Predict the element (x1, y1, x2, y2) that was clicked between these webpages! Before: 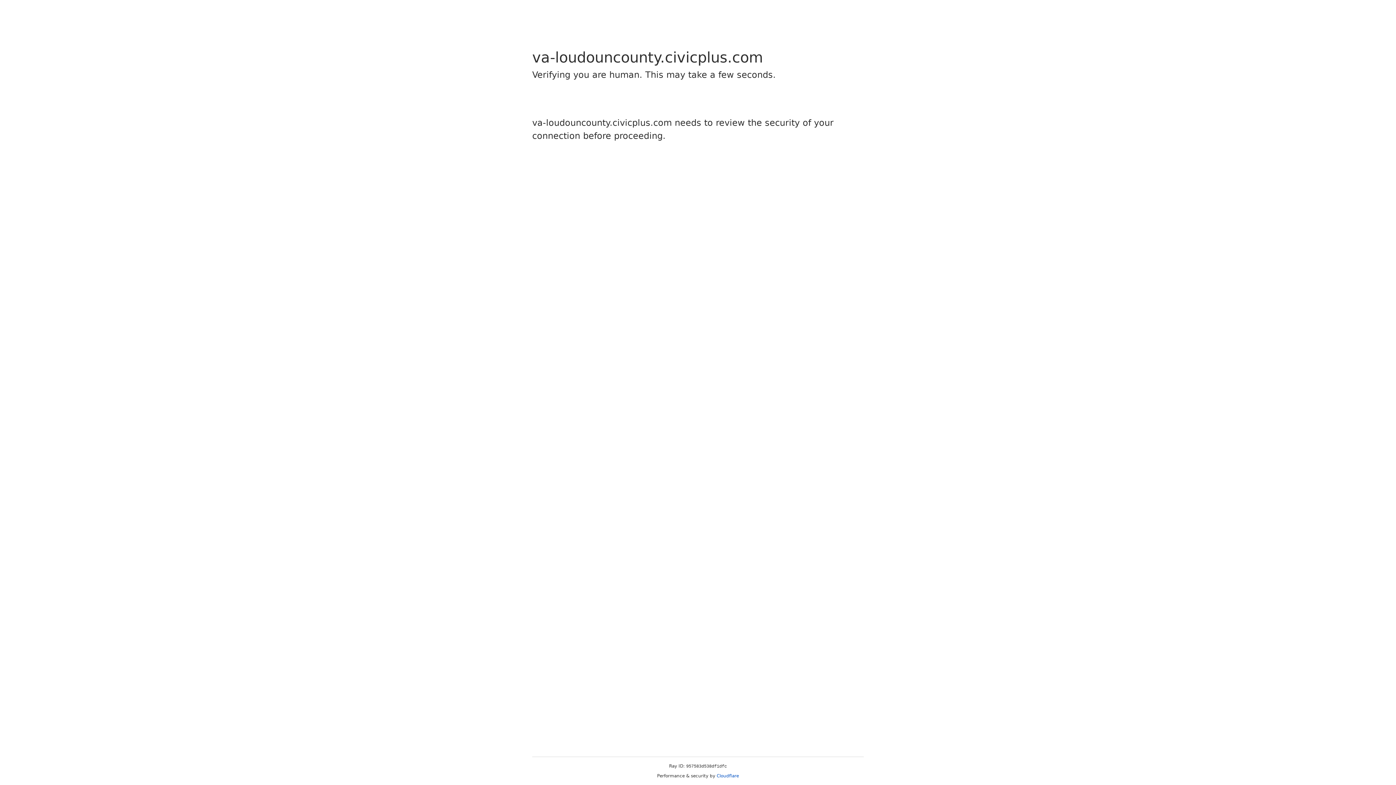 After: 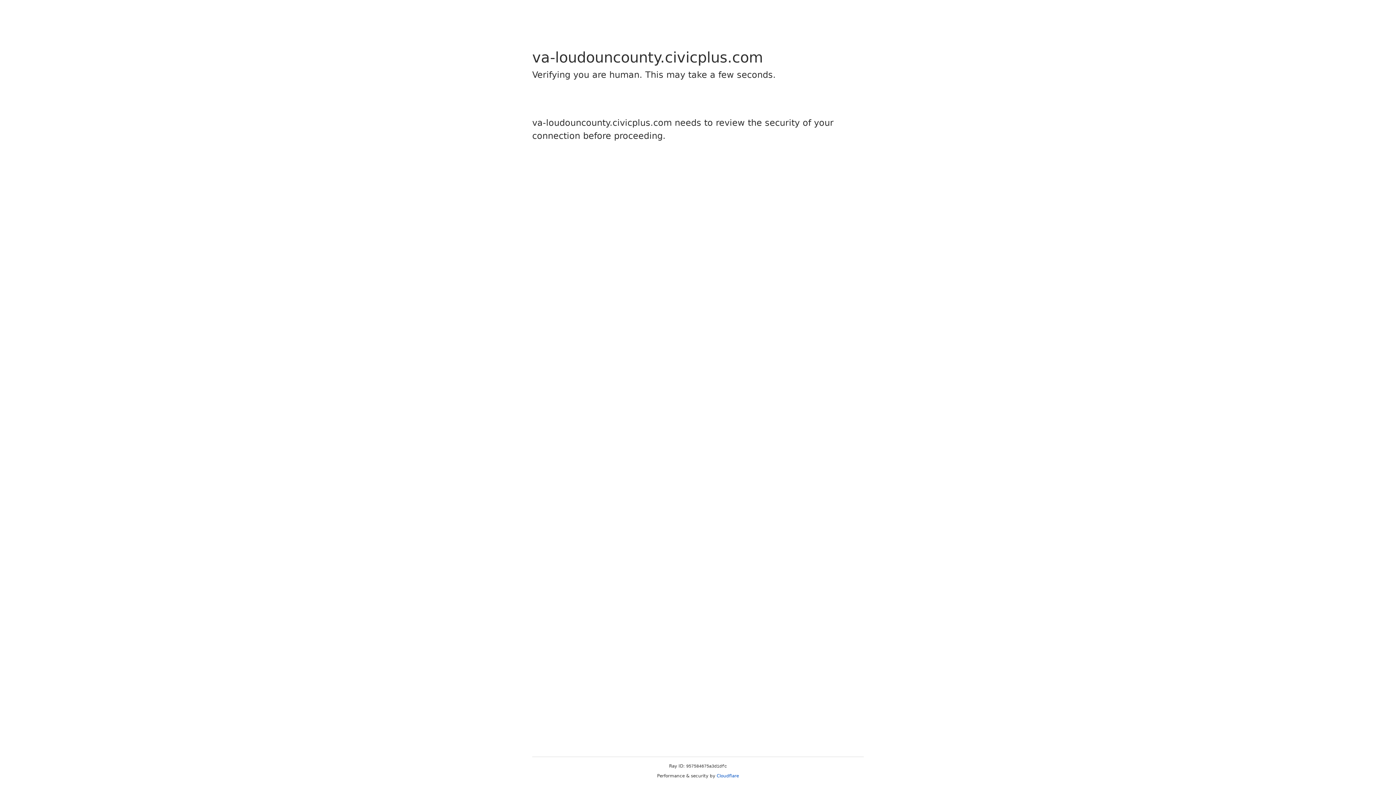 Action: bbox: (716, 773, 739, 778) label: Cloudflare